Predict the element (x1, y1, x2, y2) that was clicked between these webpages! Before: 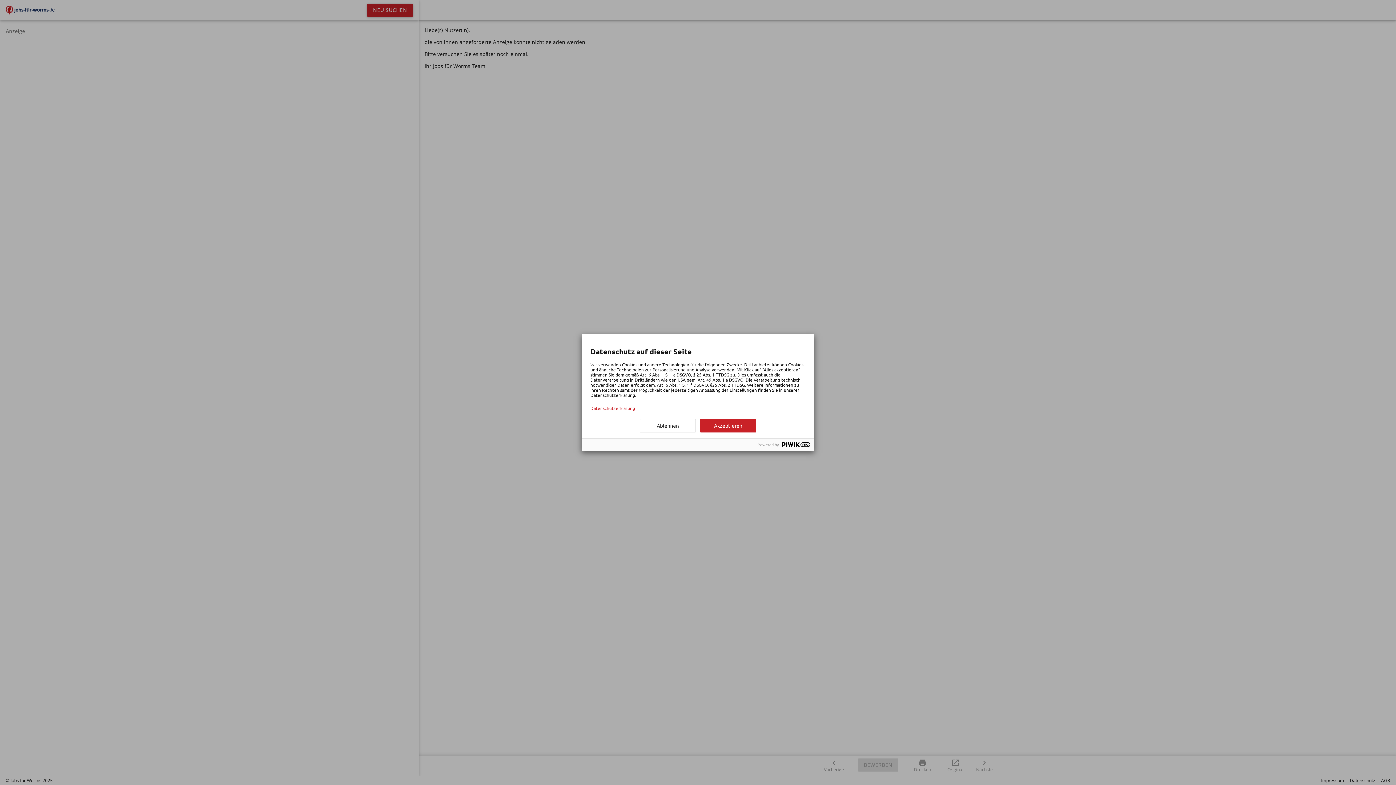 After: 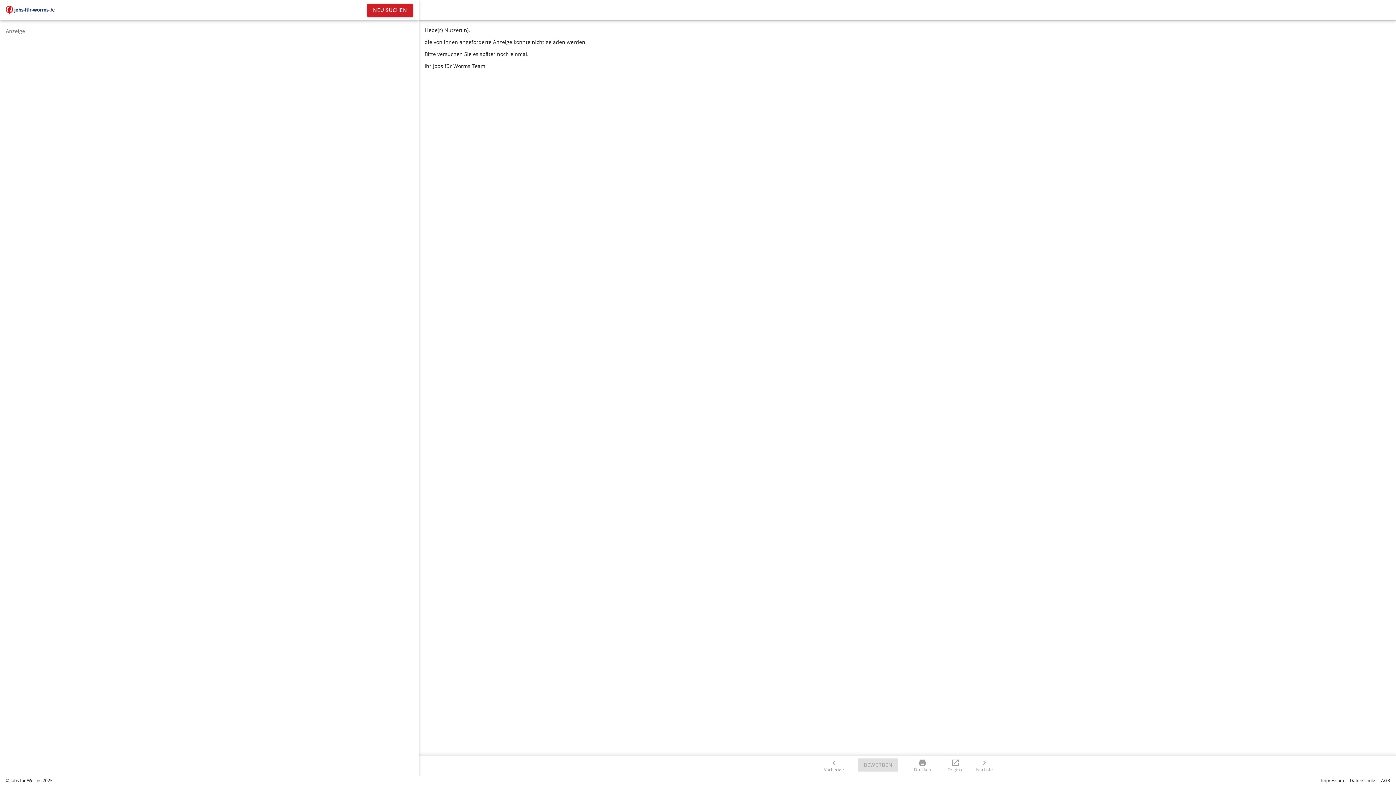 Action: label: Ablehnen bbox: (640, 419, 696, 432)